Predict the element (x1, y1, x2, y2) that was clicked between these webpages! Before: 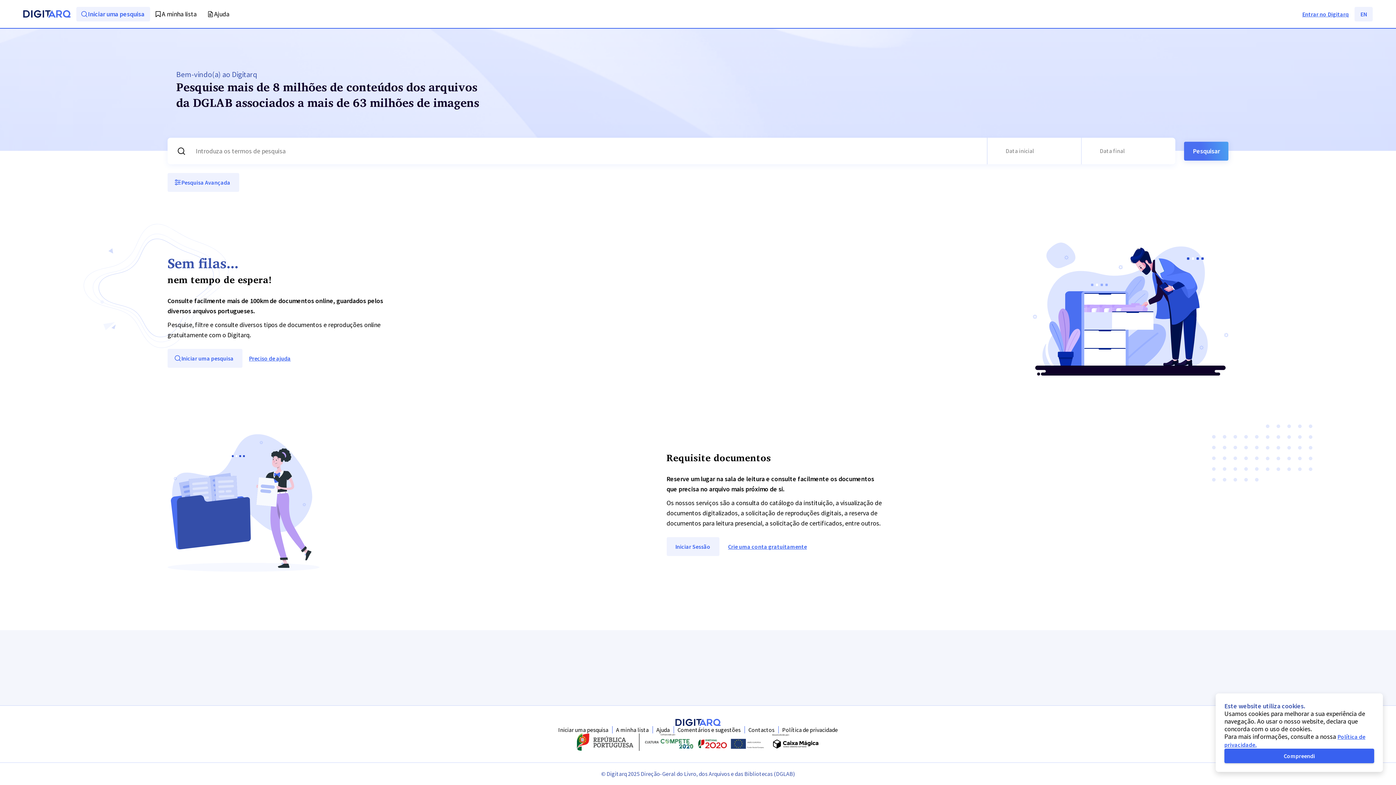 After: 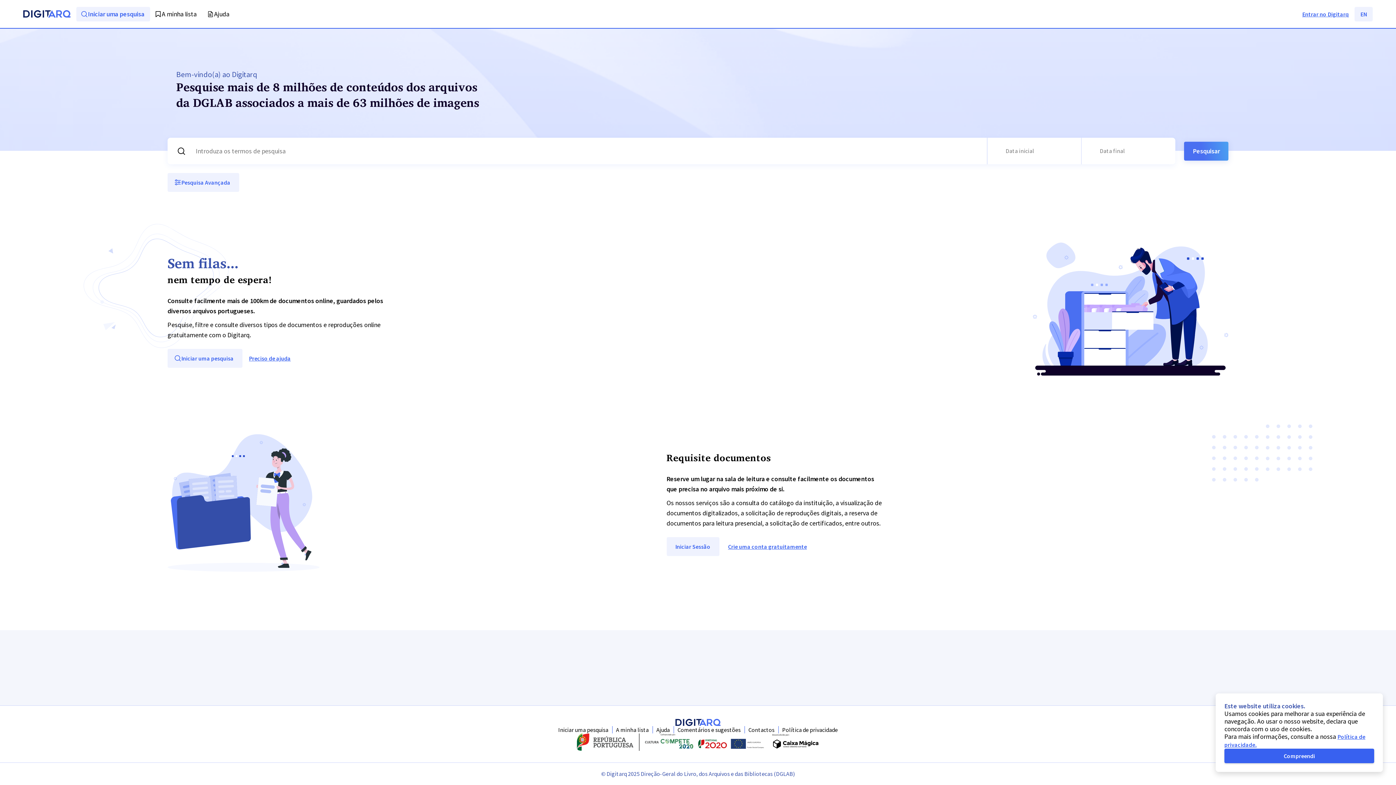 Action: label: Pesquisar bbox: (1184, 141, 1228, 160)